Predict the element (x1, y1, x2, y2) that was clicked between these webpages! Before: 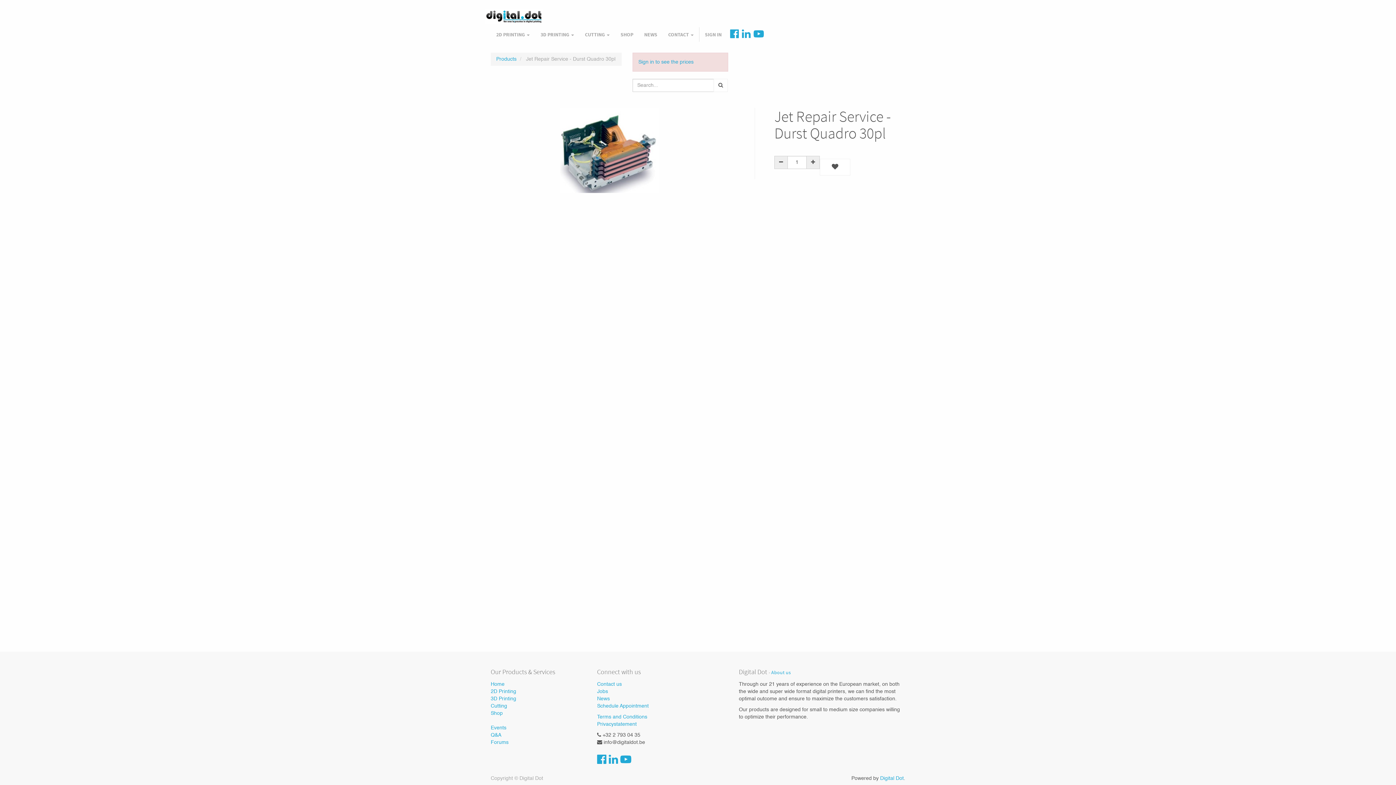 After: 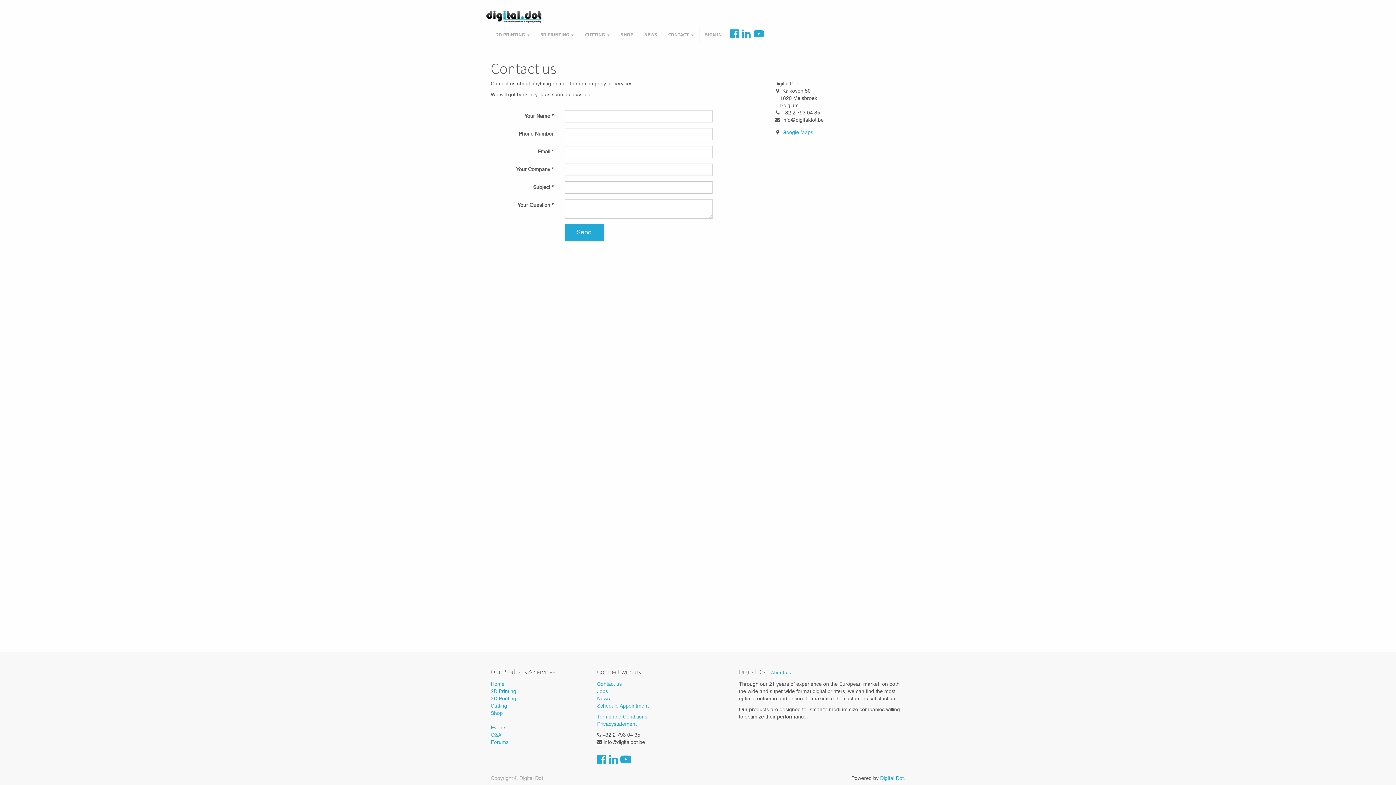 Action: bbox: (597, 681, 692, 688) label: Contact us